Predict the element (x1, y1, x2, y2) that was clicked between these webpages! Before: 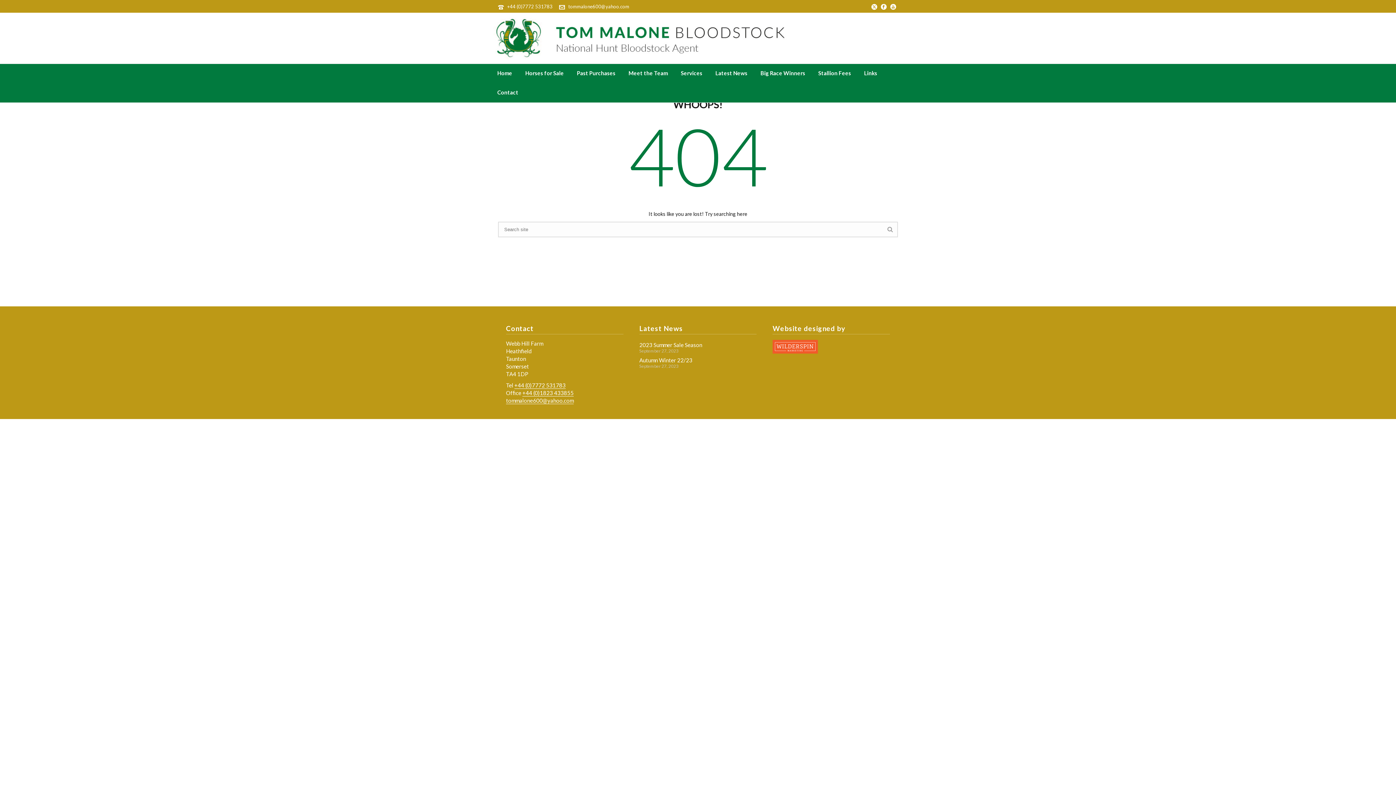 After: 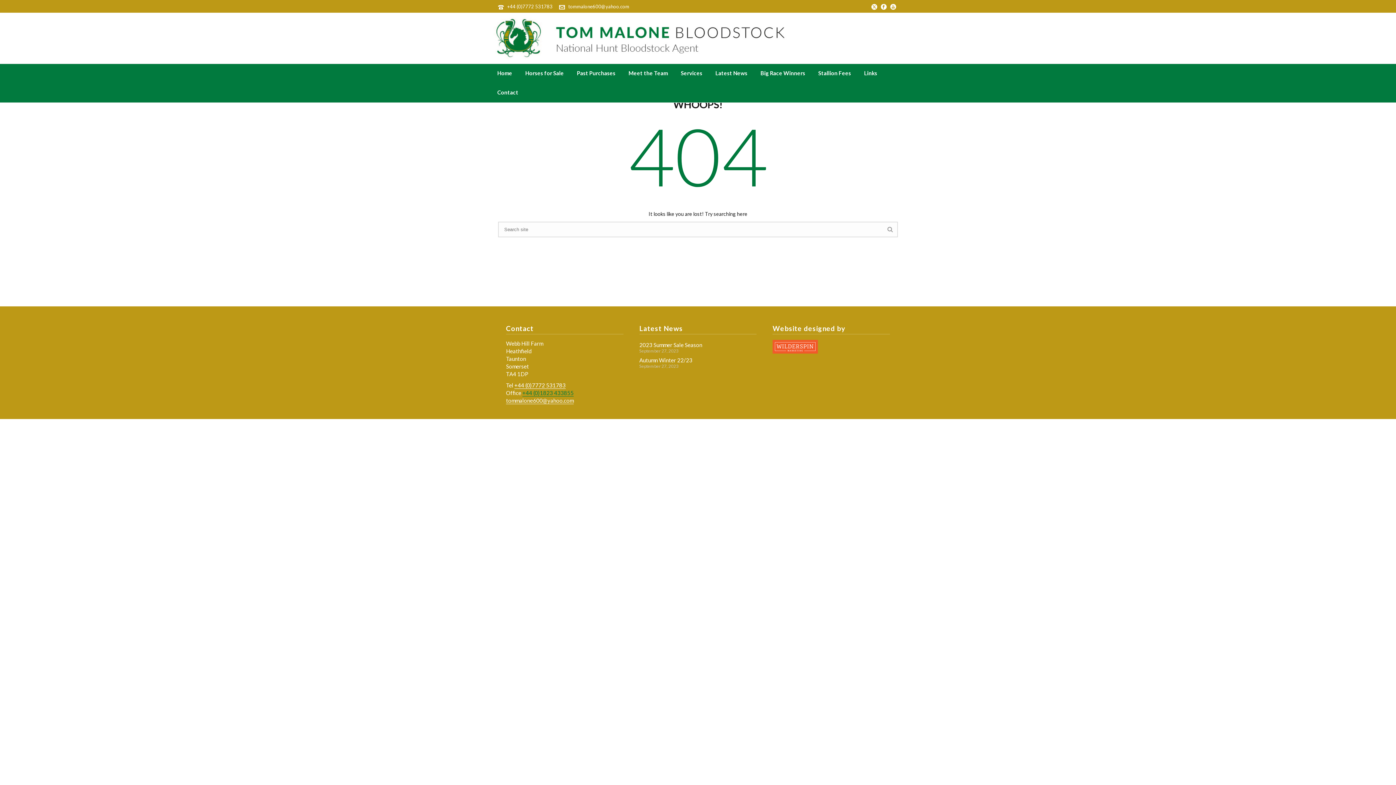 Action: label: +44 (0)1823 433855 bbox: (522, 389, 573, 396)